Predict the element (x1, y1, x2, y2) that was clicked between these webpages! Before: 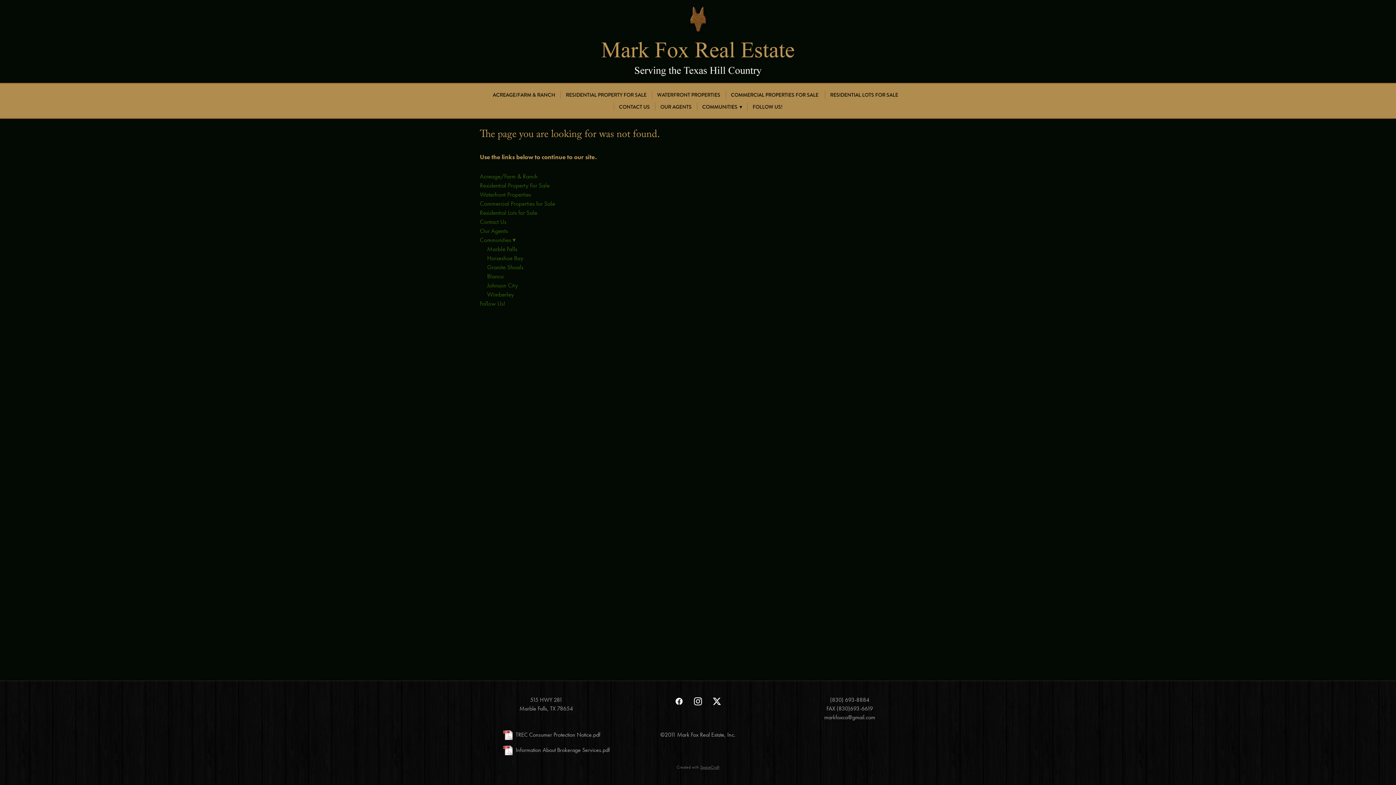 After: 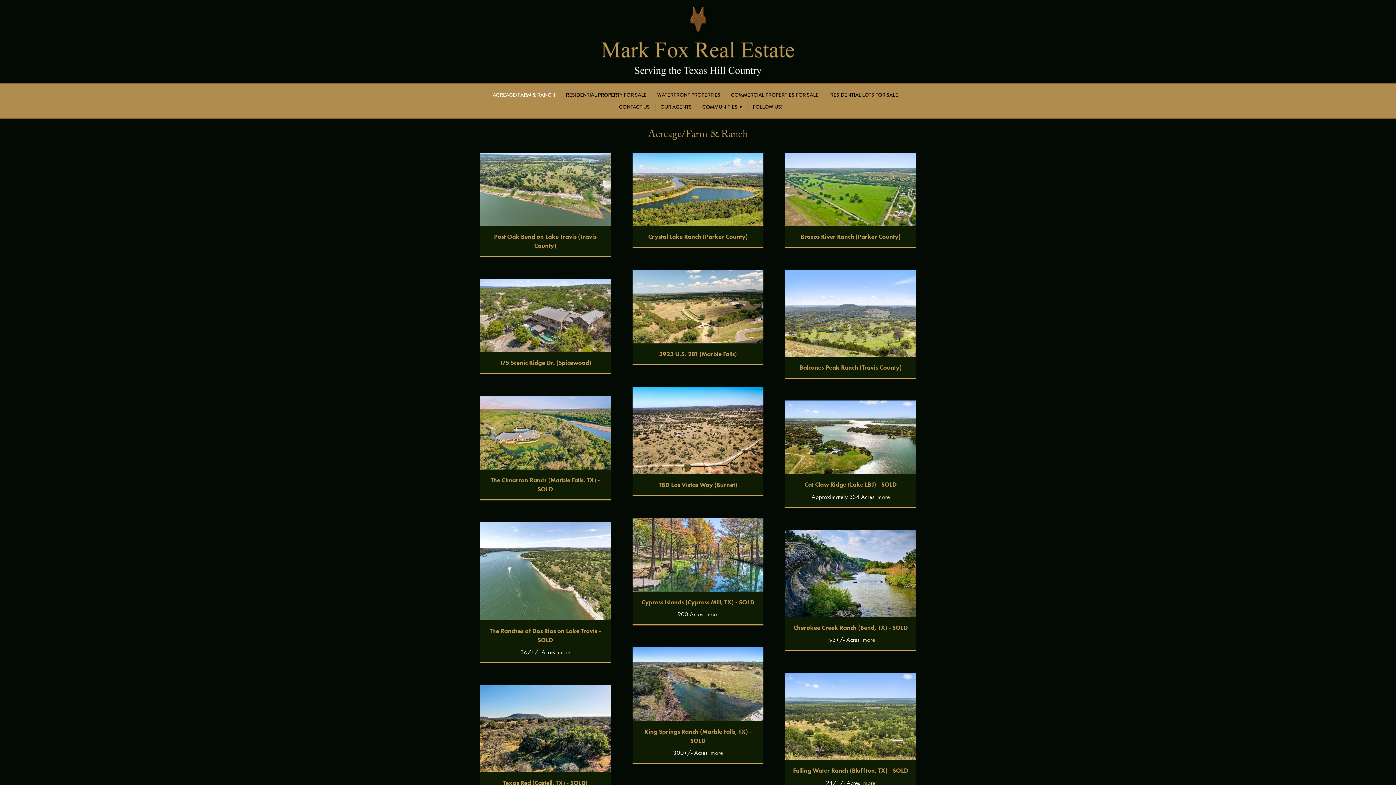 Action: bbox: (492, 91, 555, 99) label: ACREAGE/FARM & RANCH